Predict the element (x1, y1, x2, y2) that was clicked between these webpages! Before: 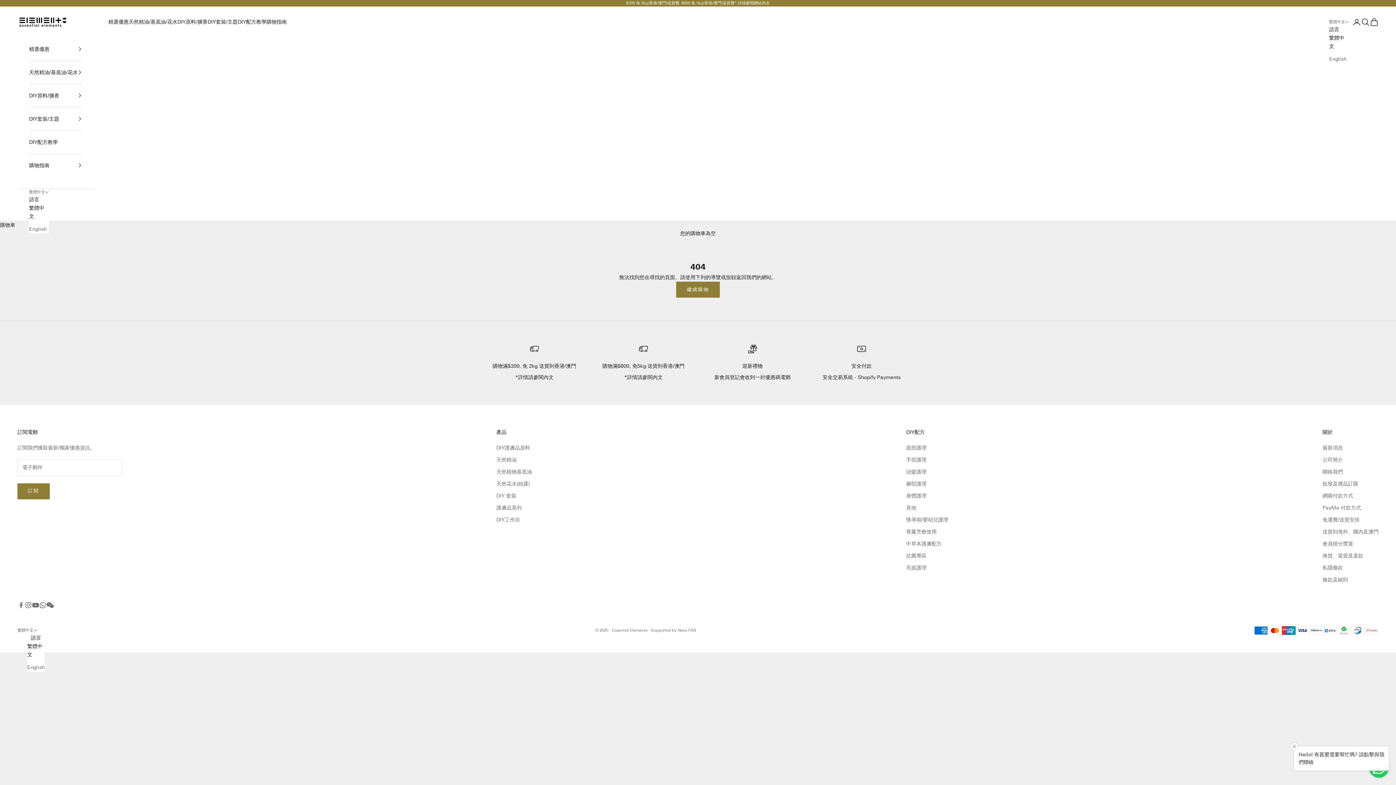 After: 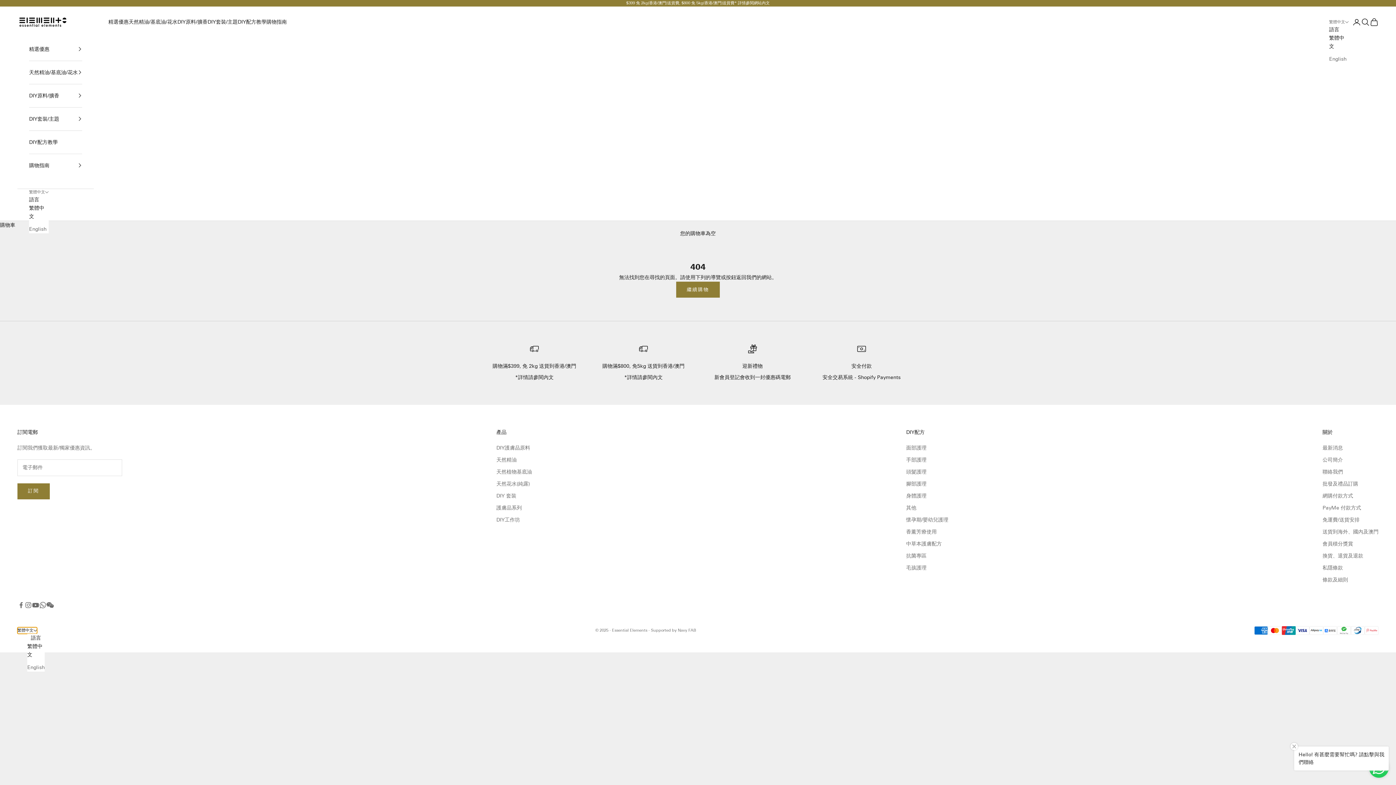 Action: label: 繁體中文 bbox: (17, 627, 37, 634)